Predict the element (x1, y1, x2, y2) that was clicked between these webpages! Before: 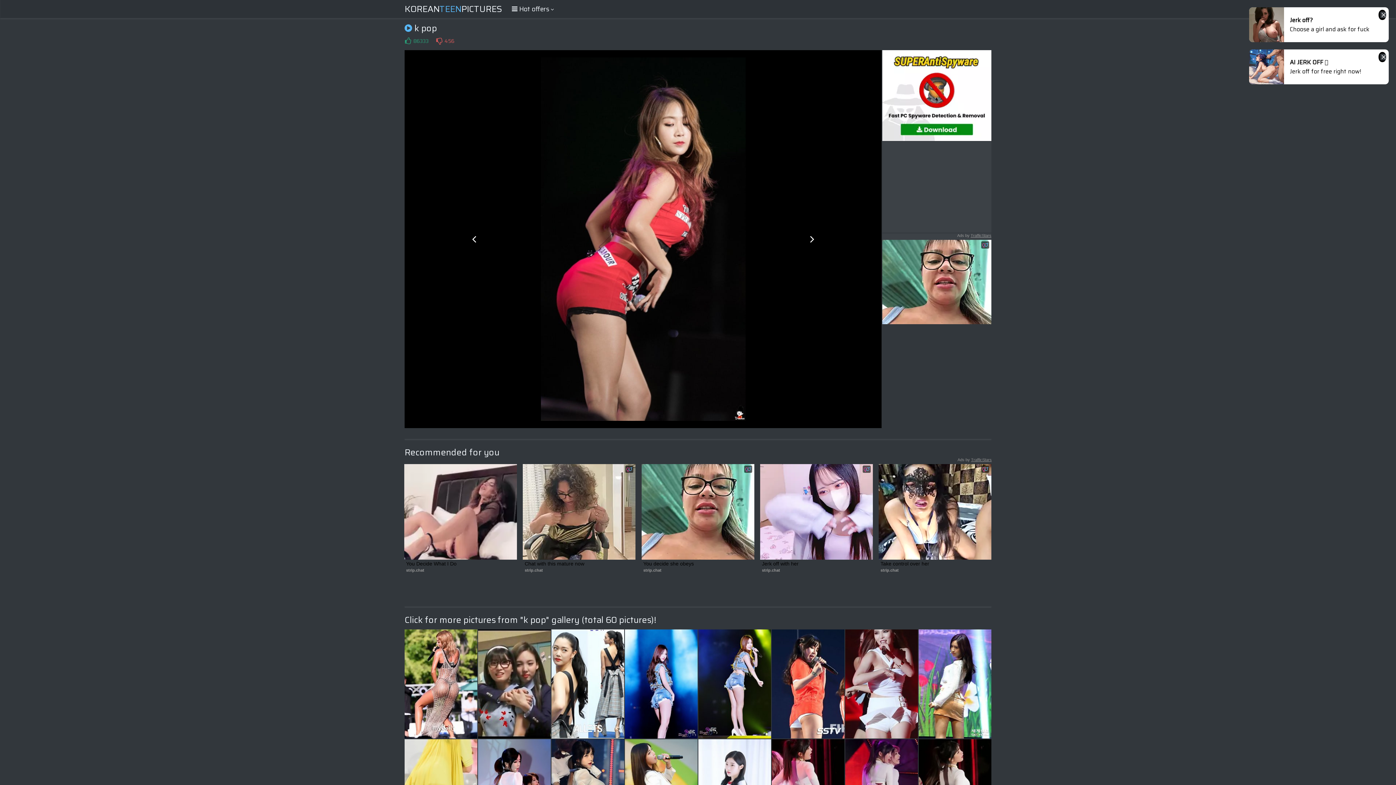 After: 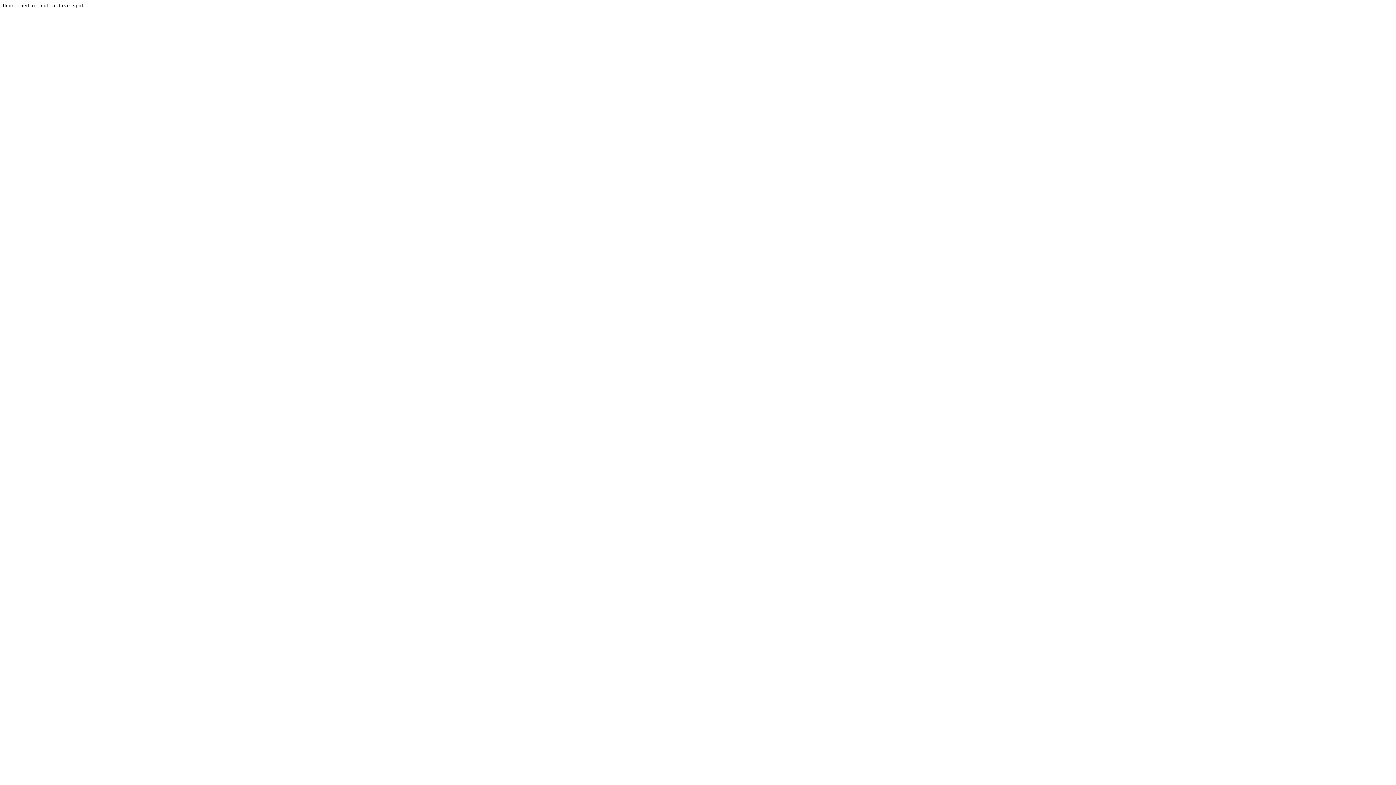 Action: bbox: (880, 568, 898, 572) label: strip.chat